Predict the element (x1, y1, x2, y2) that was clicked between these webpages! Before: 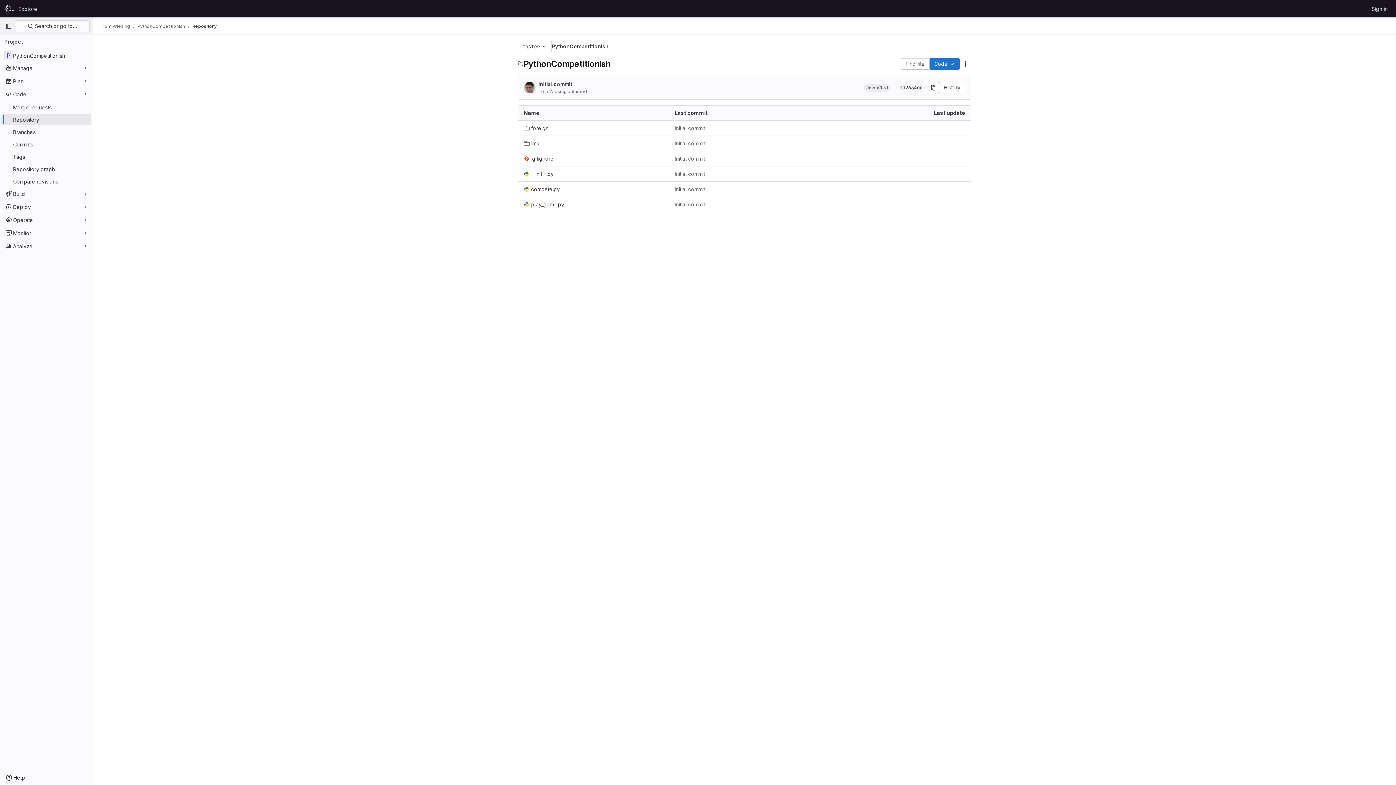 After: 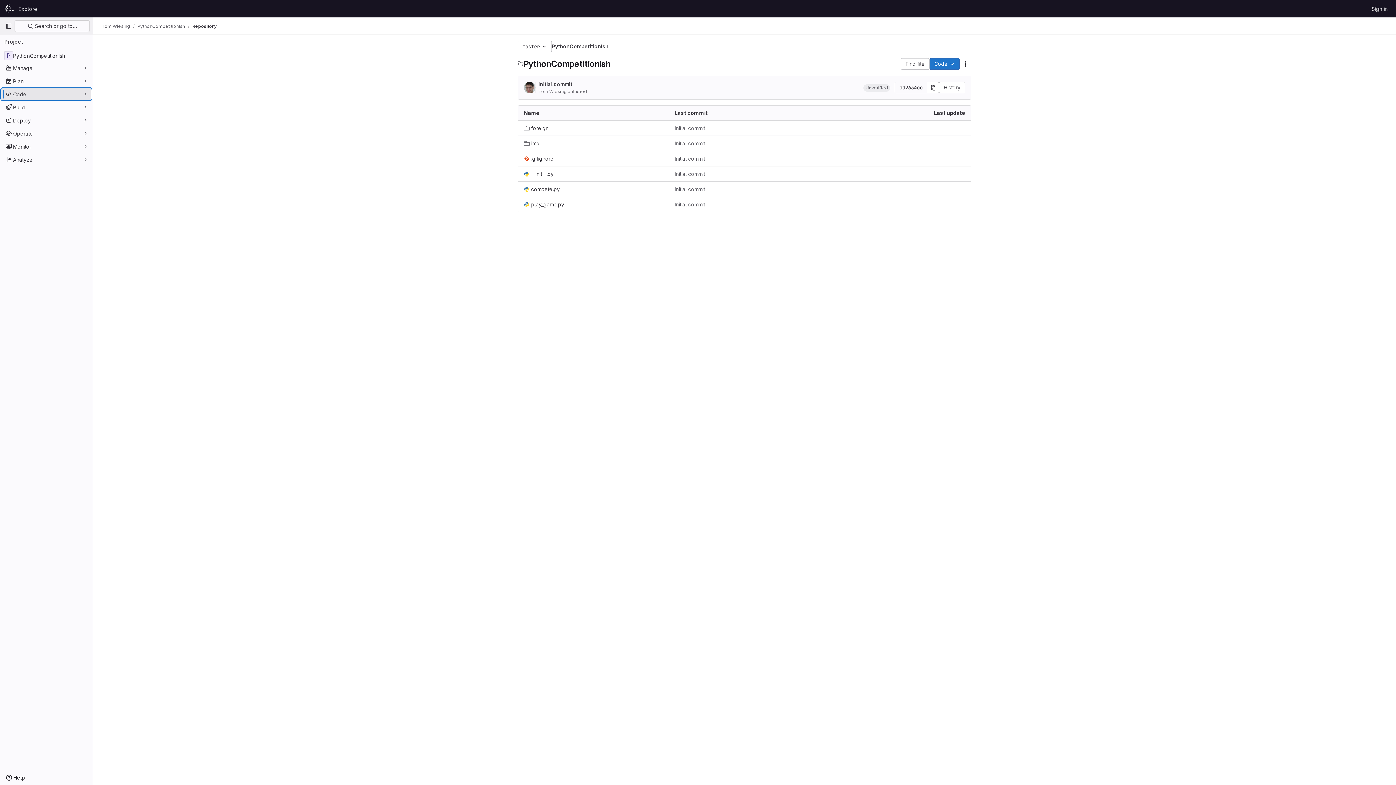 Action: label: Code bbox: (1, 88, 91, 100)